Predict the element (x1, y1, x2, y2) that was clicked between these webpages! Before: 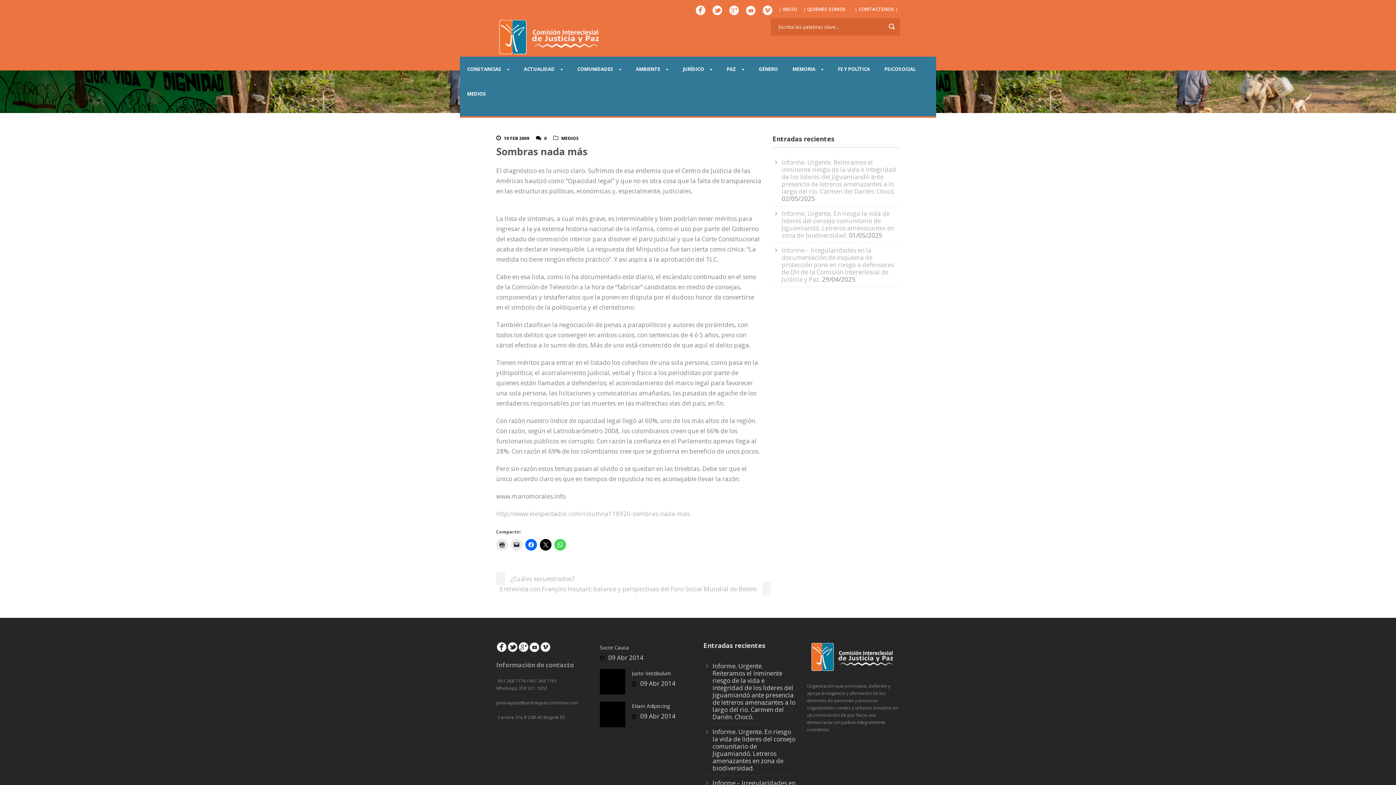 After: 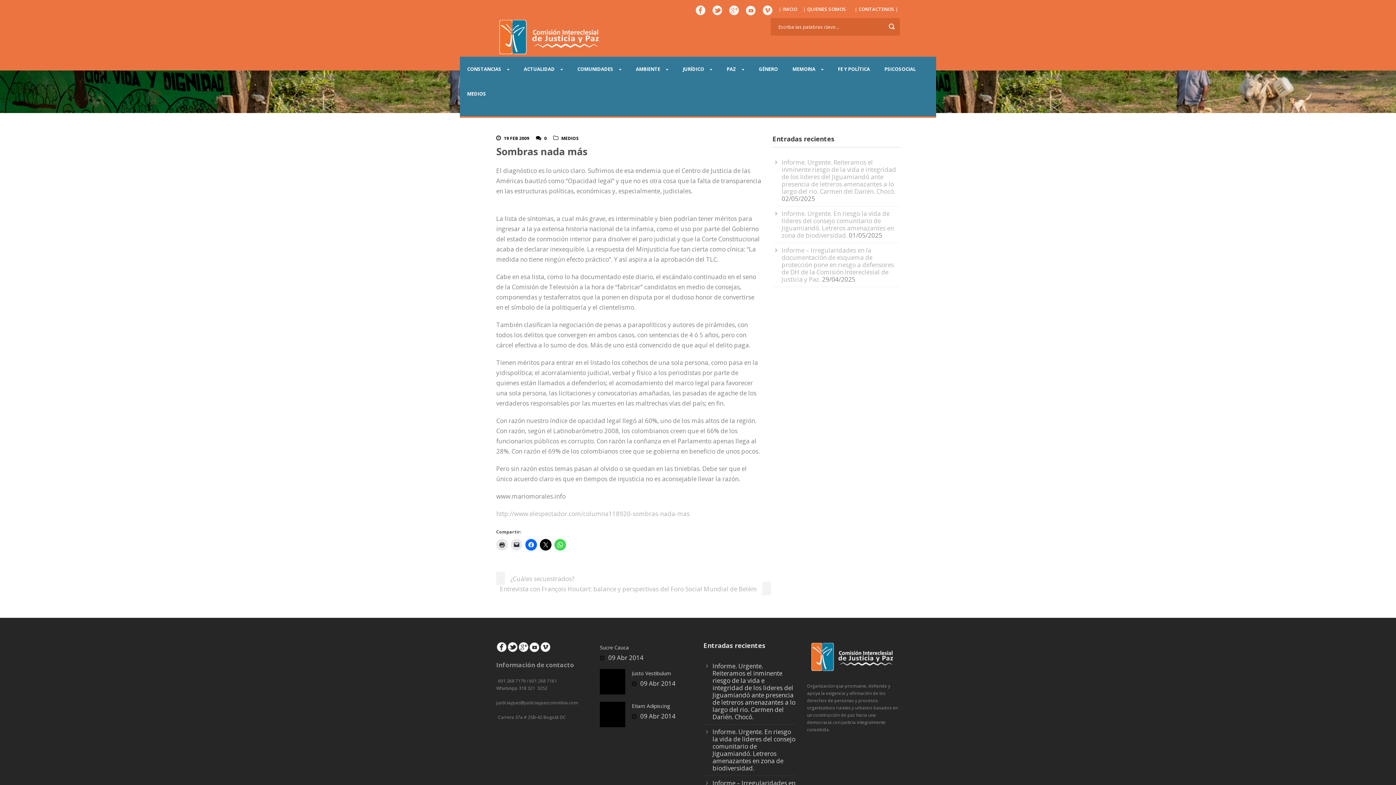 Action: bbox: (529, 642, 540, 650)